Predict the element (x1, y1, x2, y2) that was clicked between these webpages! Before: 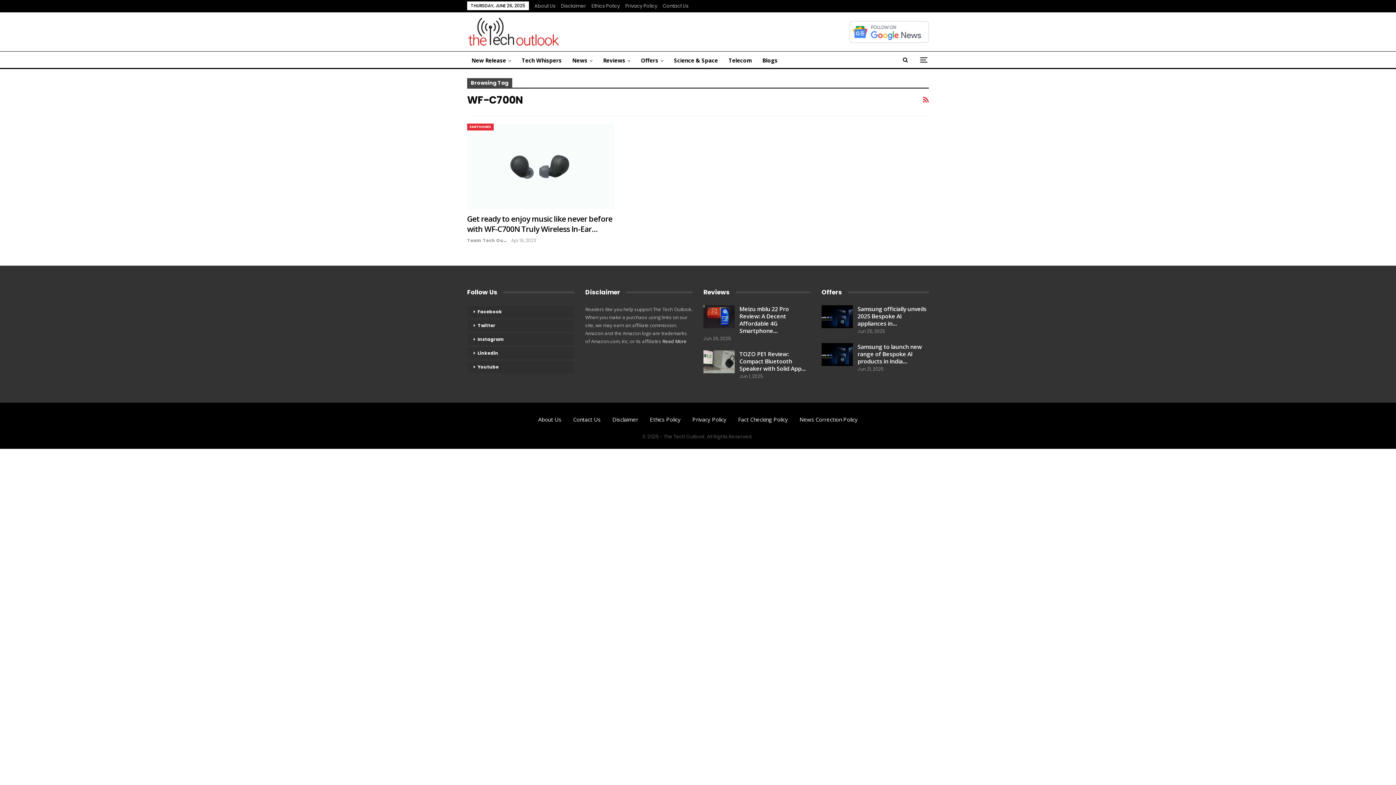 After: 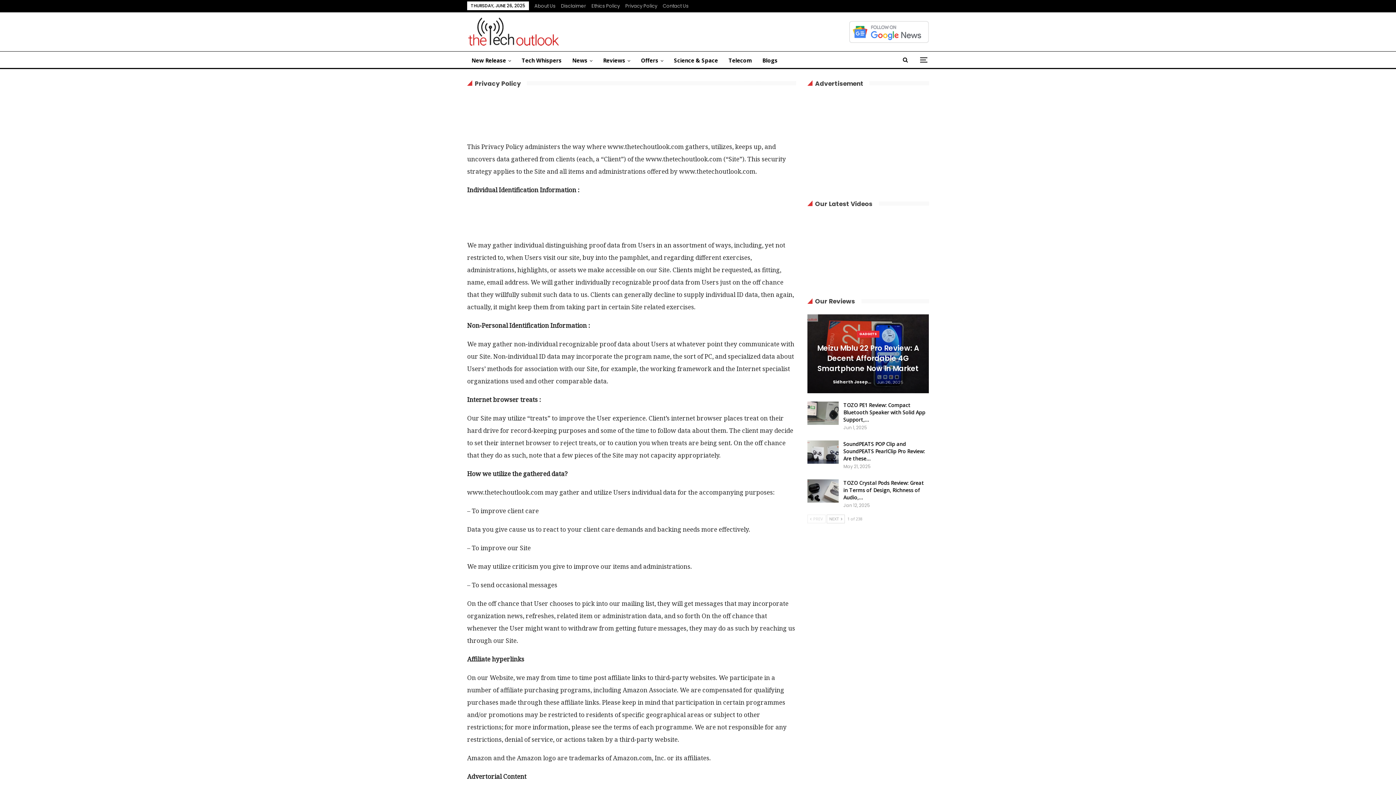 Action: label: Privacy Policy bbox: (625, 2, 657, 9)